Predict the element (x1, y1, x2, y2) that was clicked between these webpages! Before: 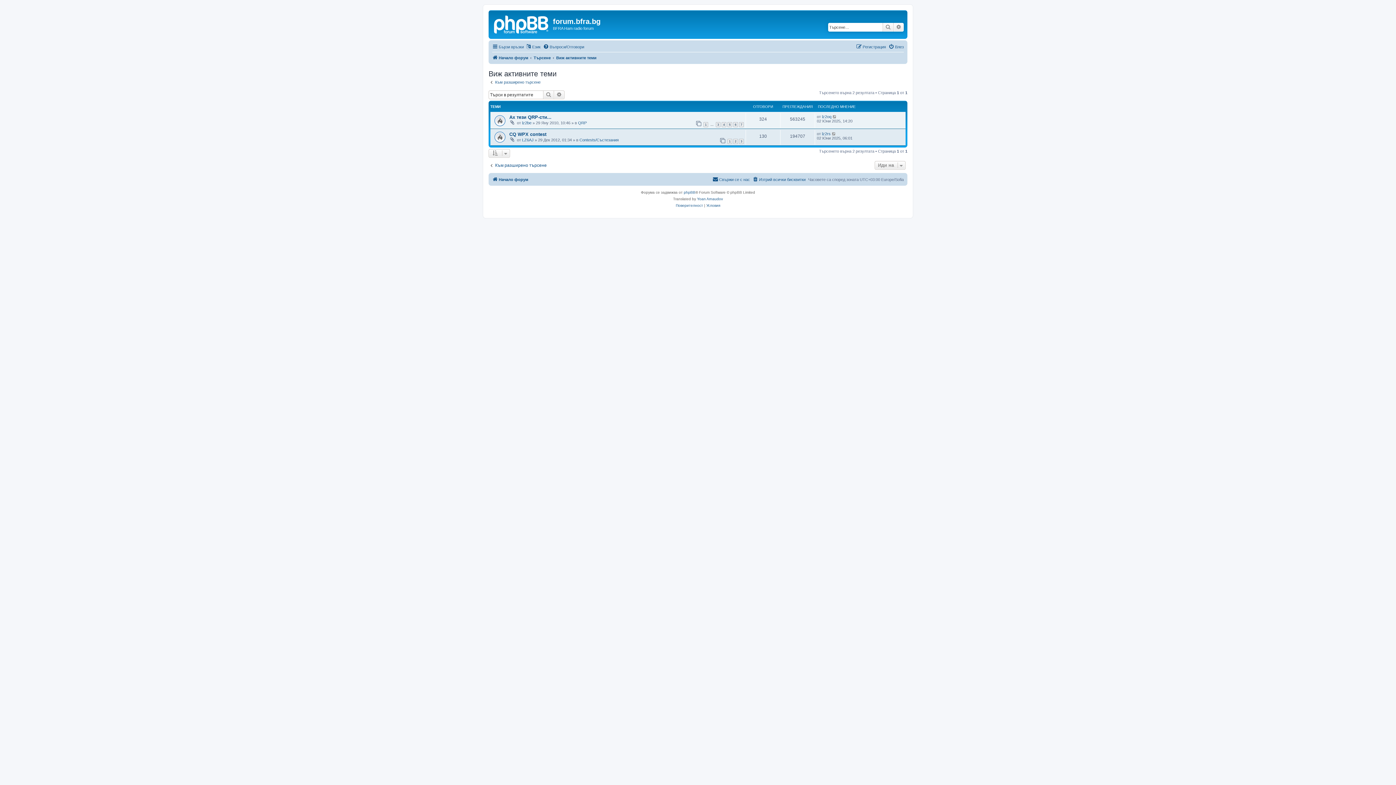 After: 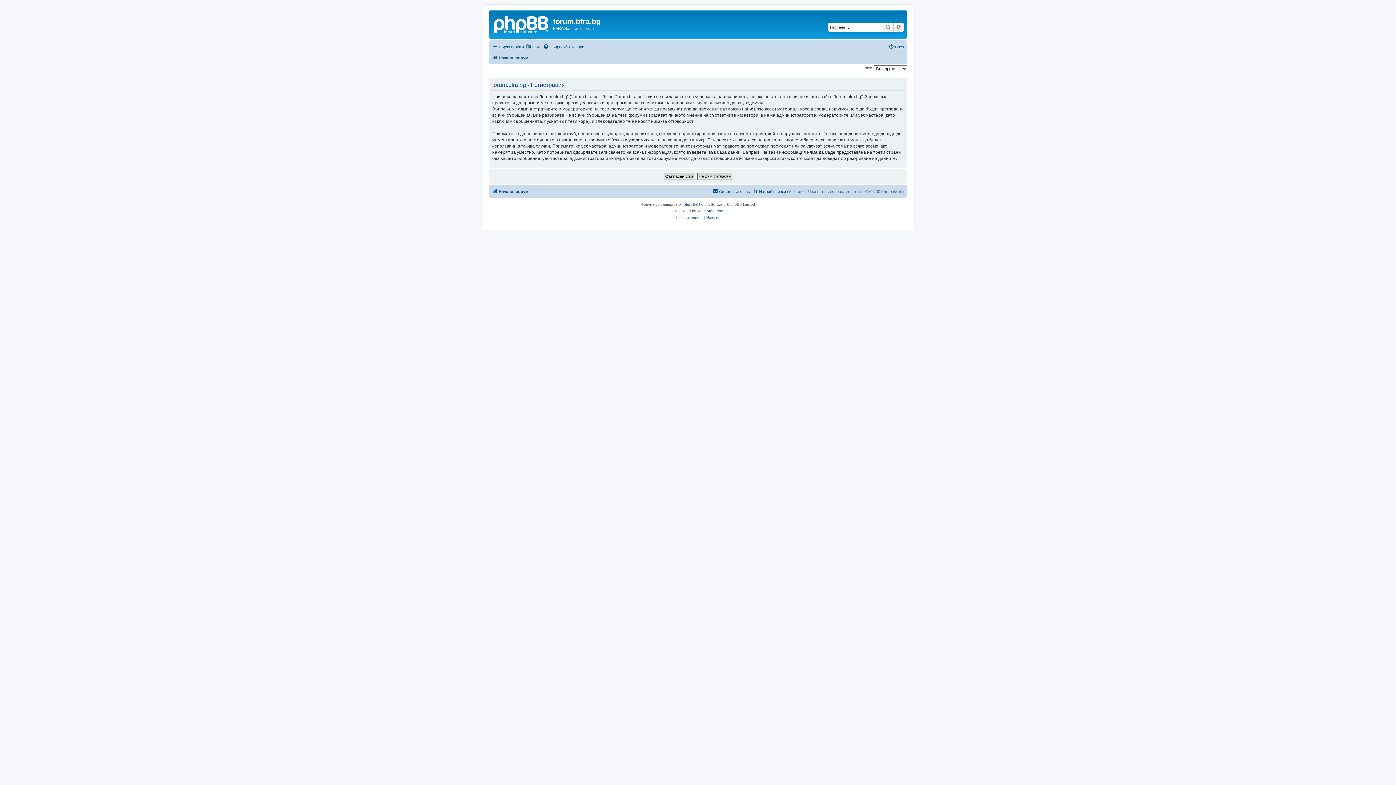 Action: bbox: (856, 42, 886, 51) label: Регистрация